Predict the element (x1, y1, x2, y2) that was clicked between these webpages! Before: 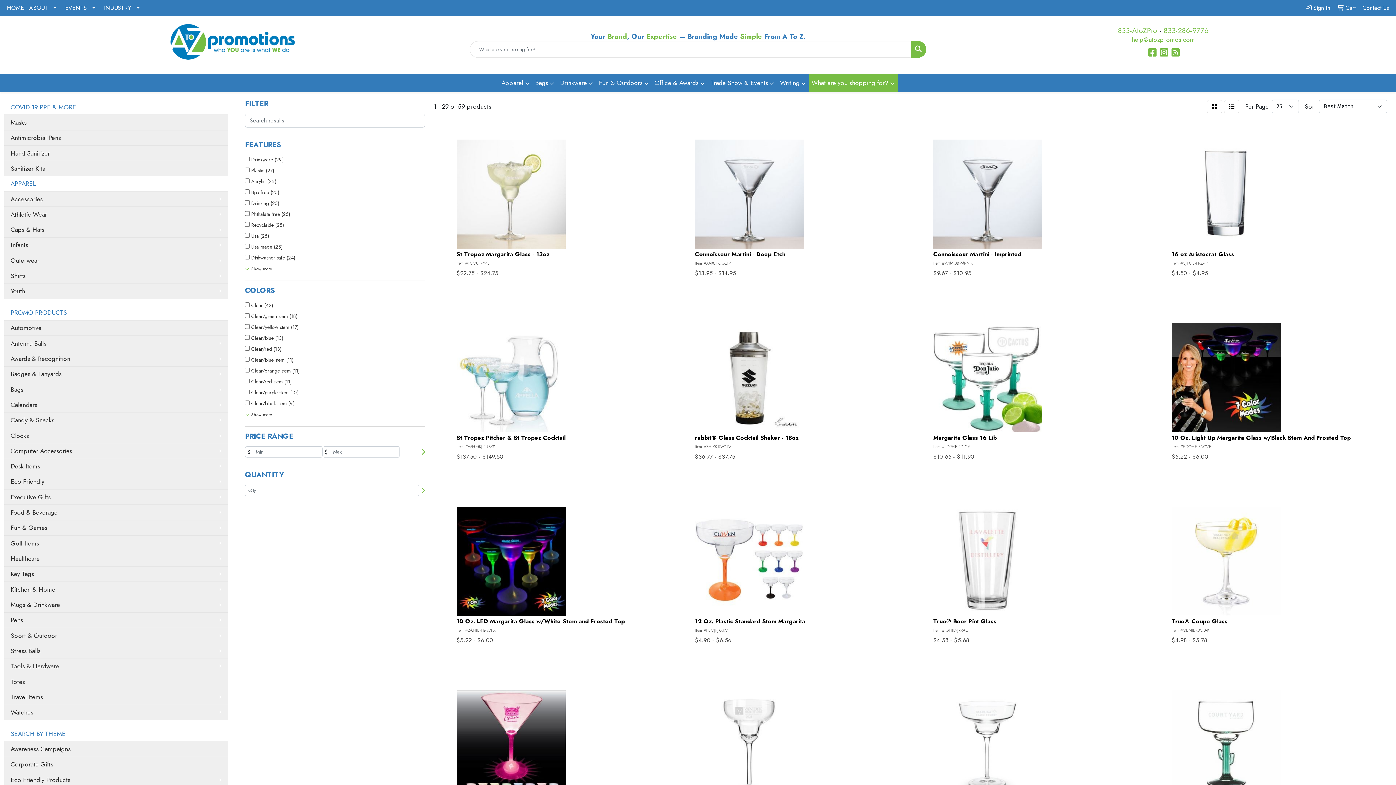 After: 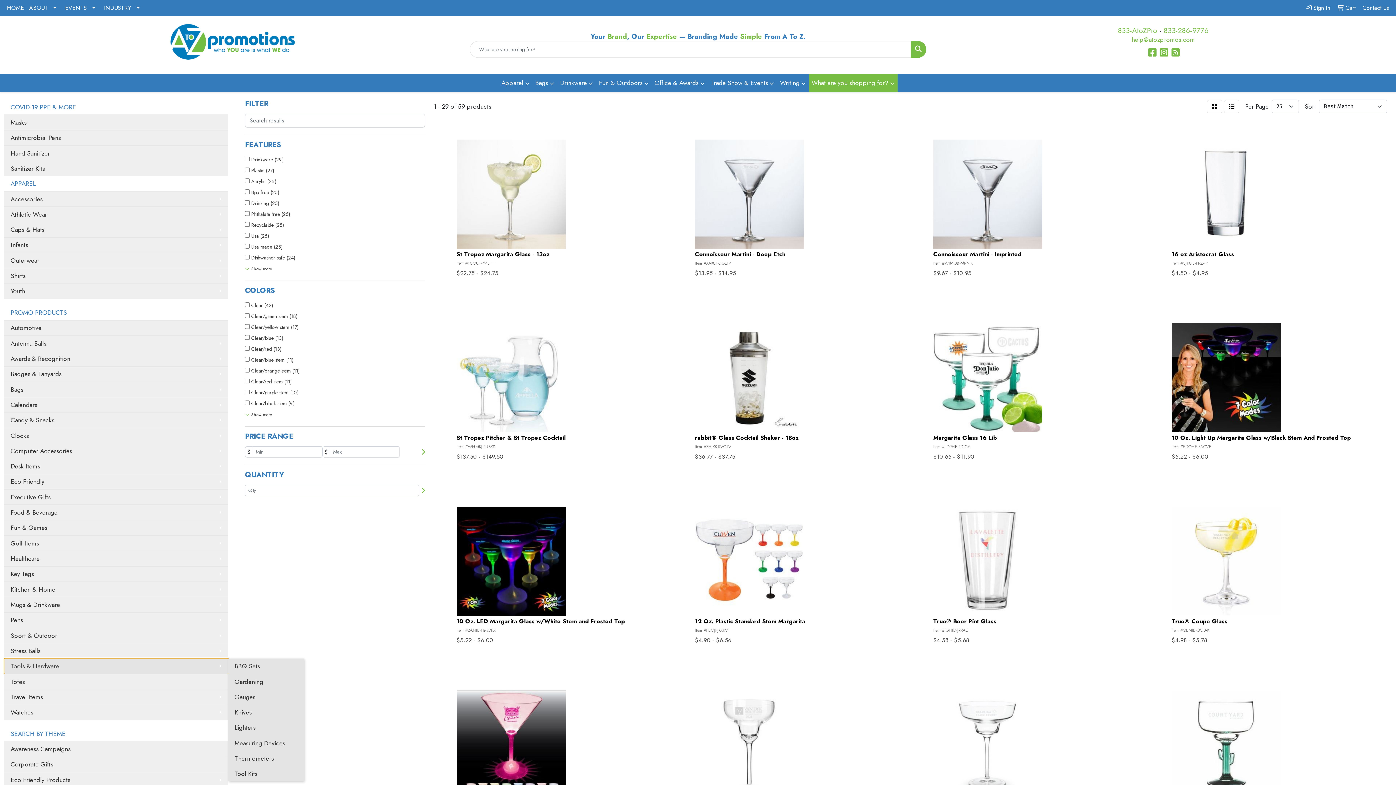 Action: label: Tools & Hardware bbox: (4, 658, 228, 674)